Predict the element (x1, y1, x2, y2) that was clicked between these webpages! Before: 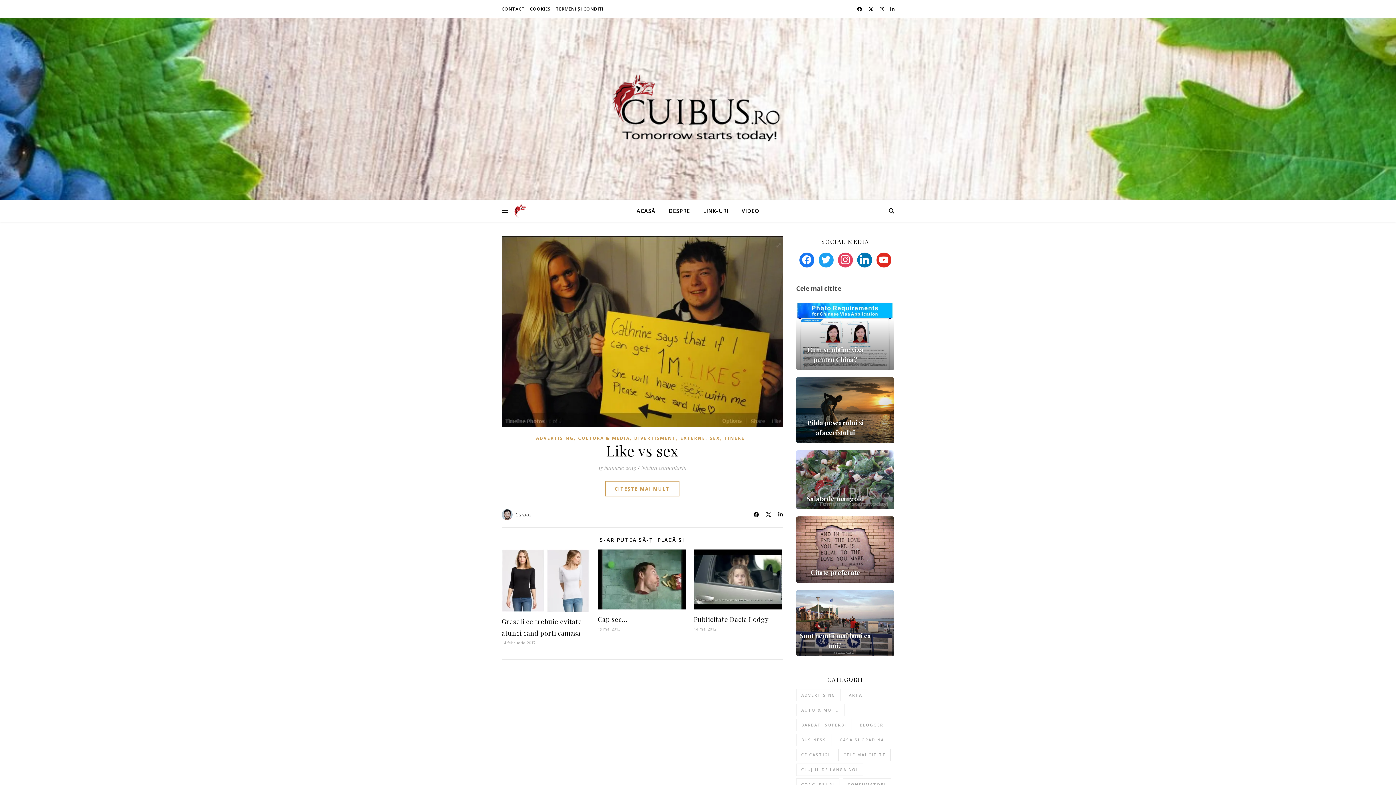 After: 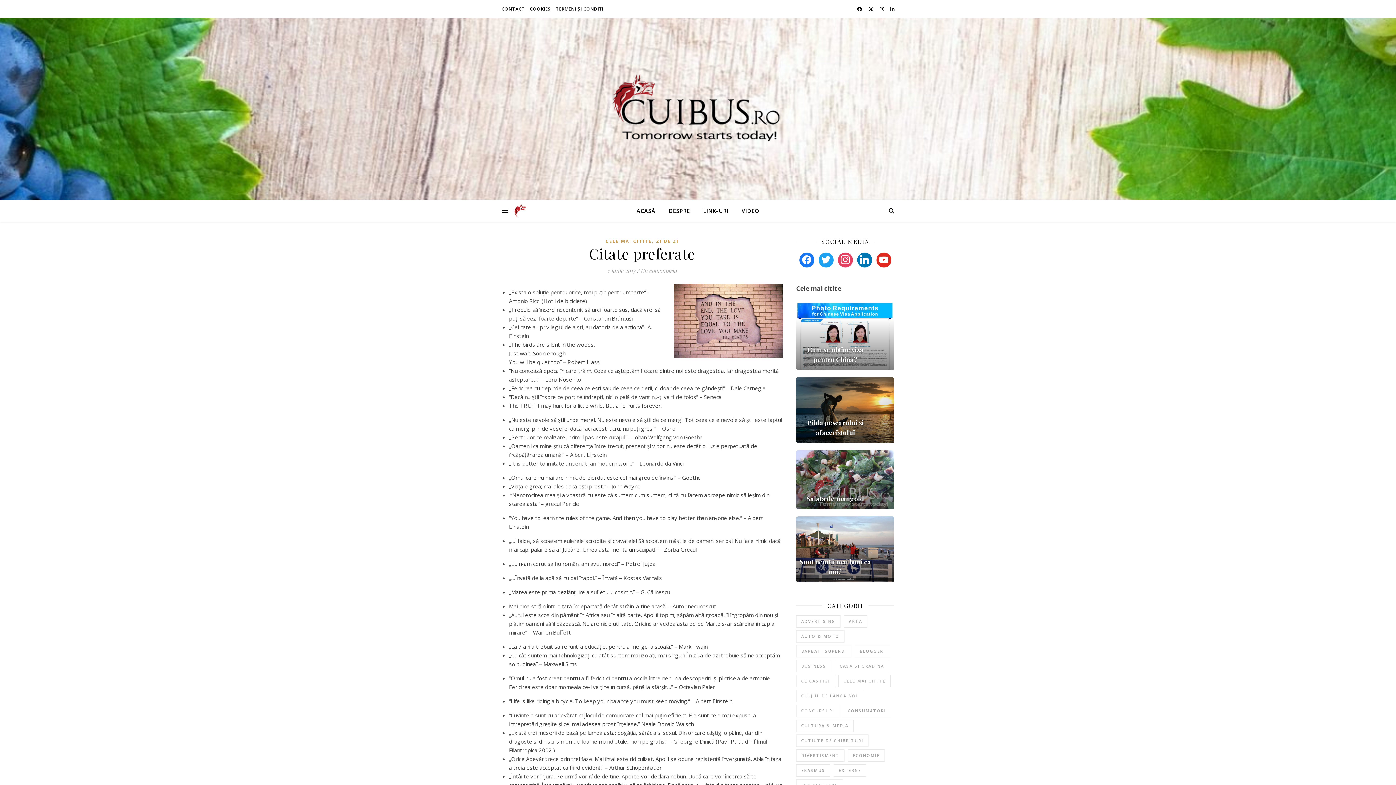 Action: label: Citate preferate bbox: (810, 568, 860, 577)